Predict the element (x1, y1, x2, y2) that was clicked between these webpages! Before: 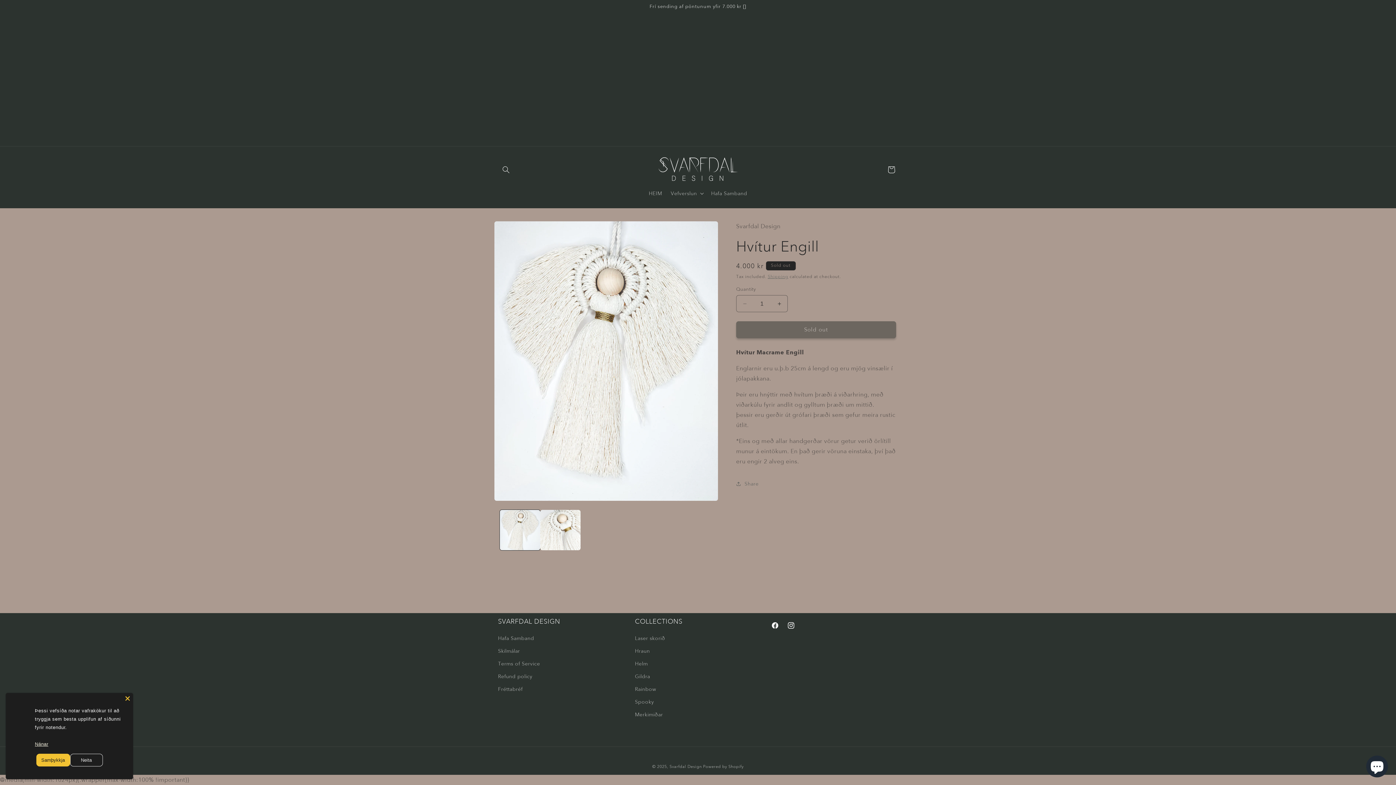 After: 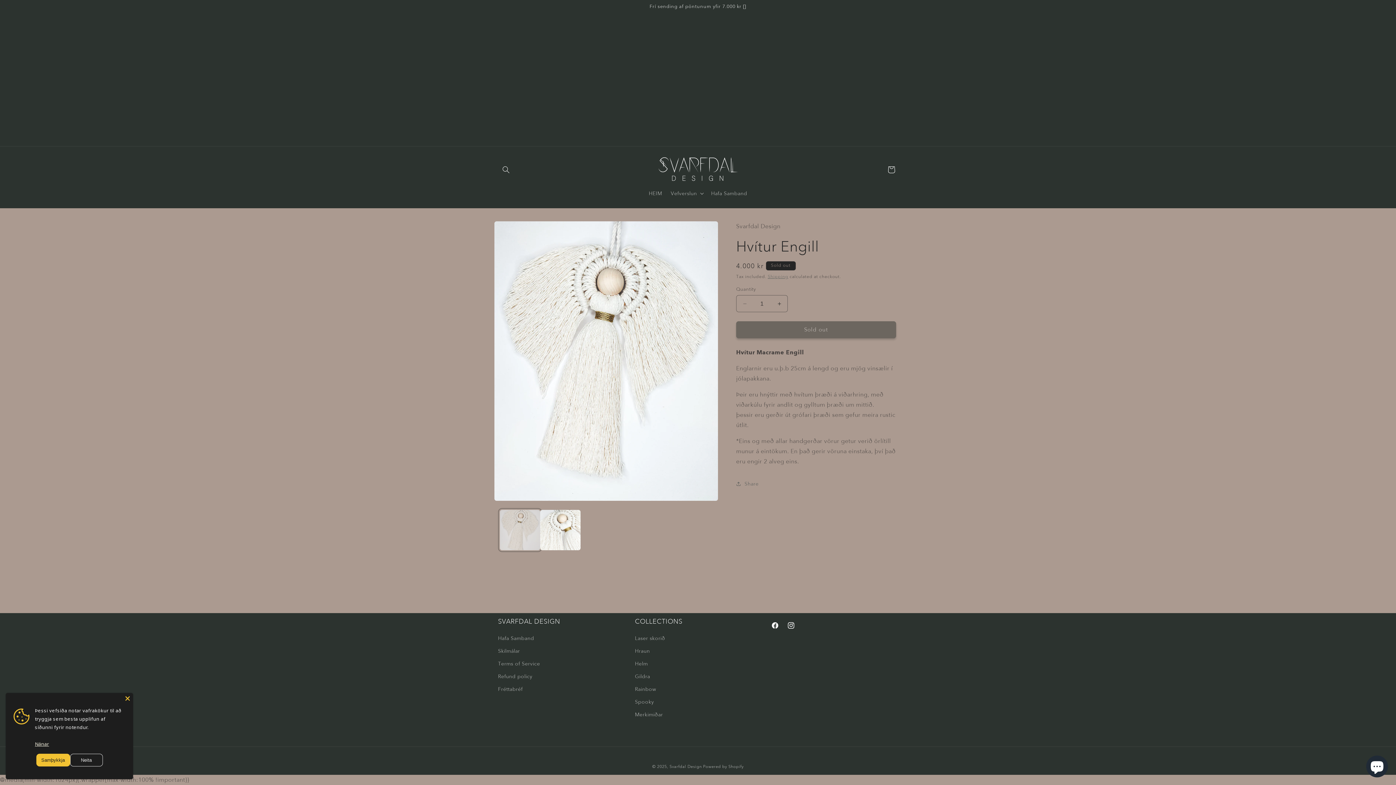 Action: label: Load image 1 in gallery view bbox: (500, 510, 540, 550)